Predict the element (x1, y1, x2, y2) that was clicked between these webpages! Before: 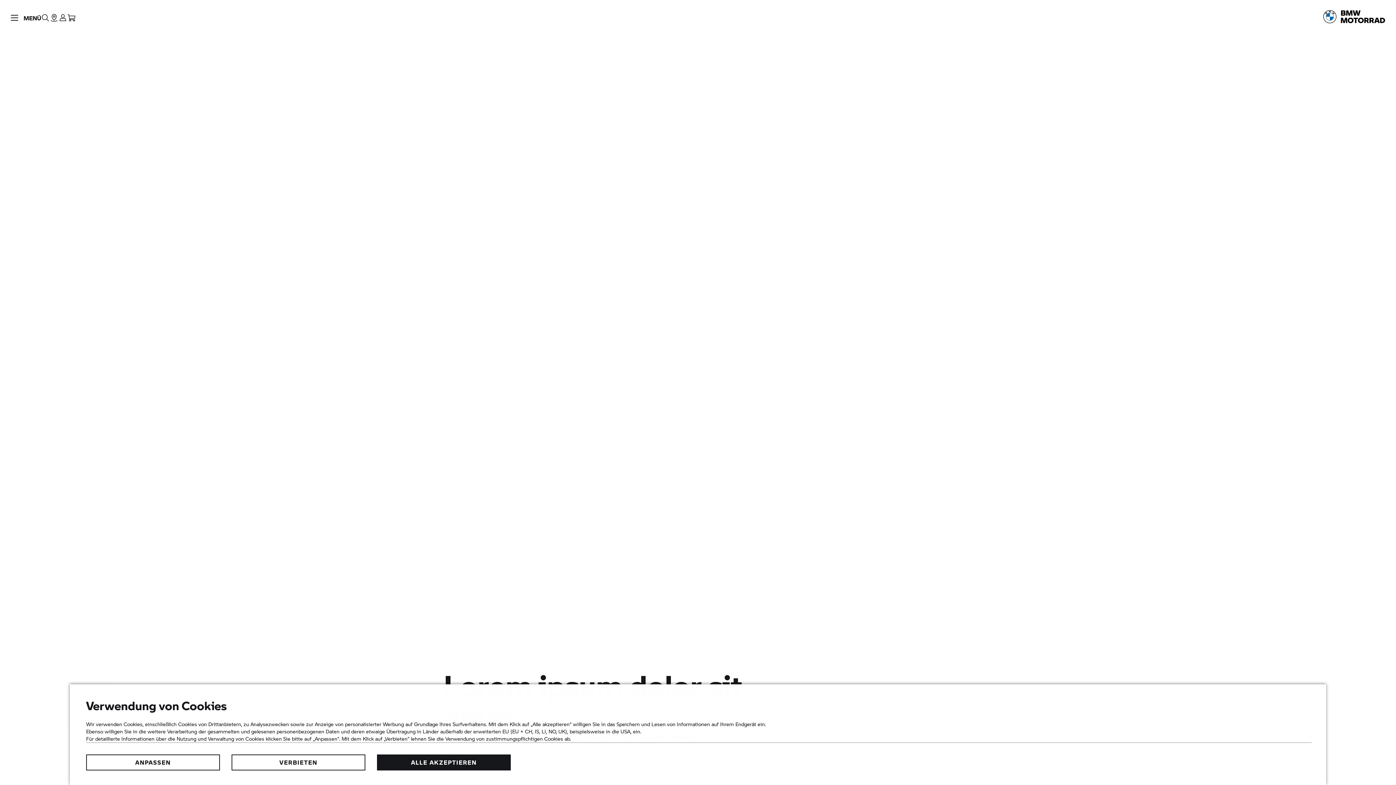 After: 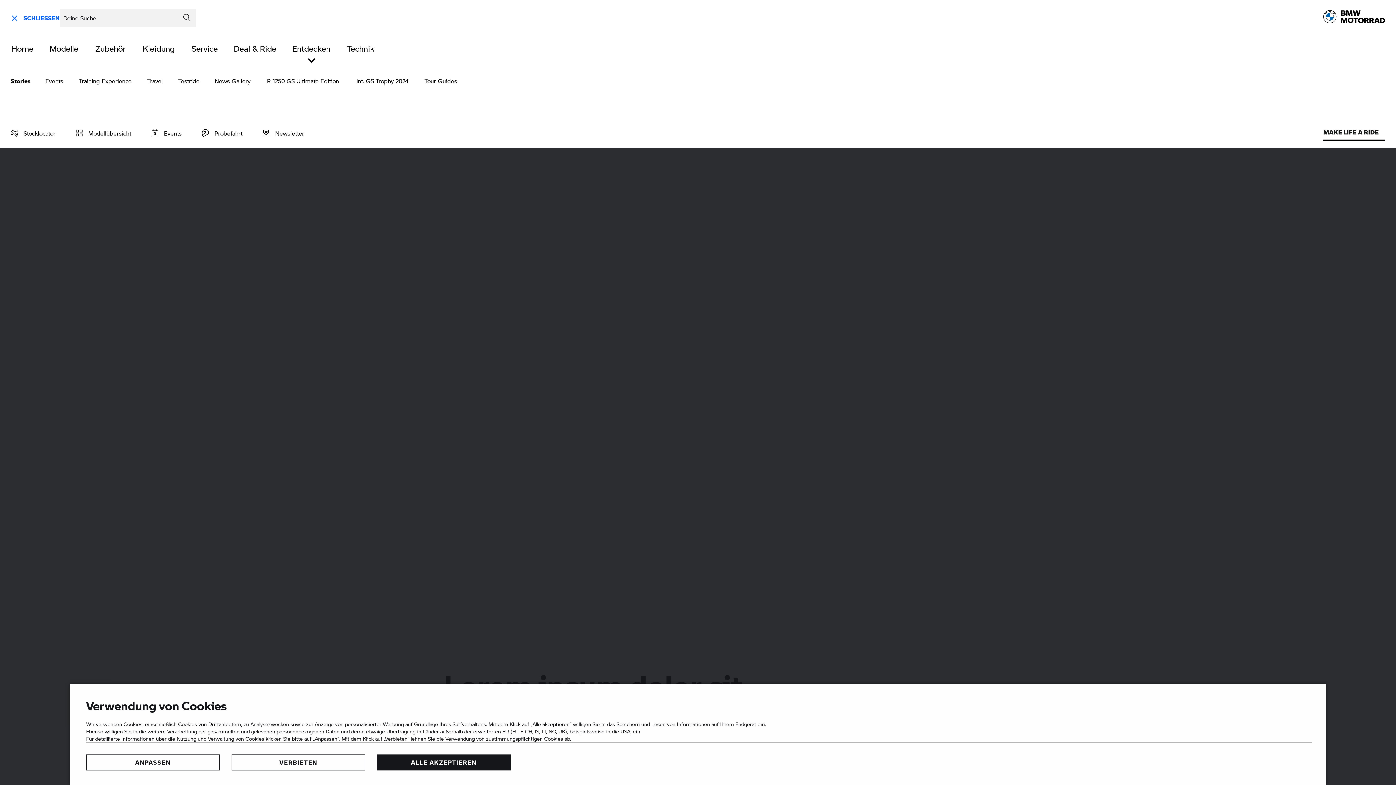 Action: label: Menü bbox: (0, 0, 41, 30)